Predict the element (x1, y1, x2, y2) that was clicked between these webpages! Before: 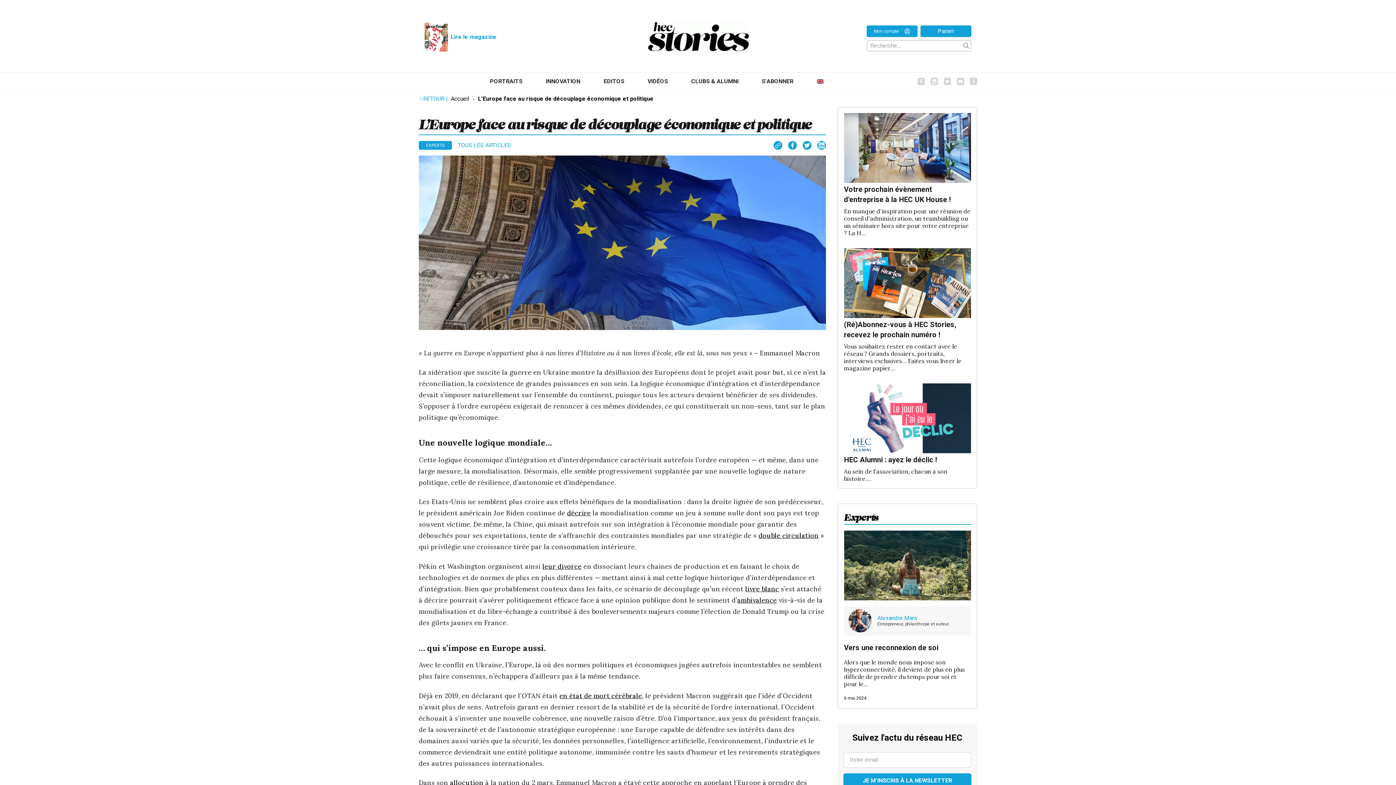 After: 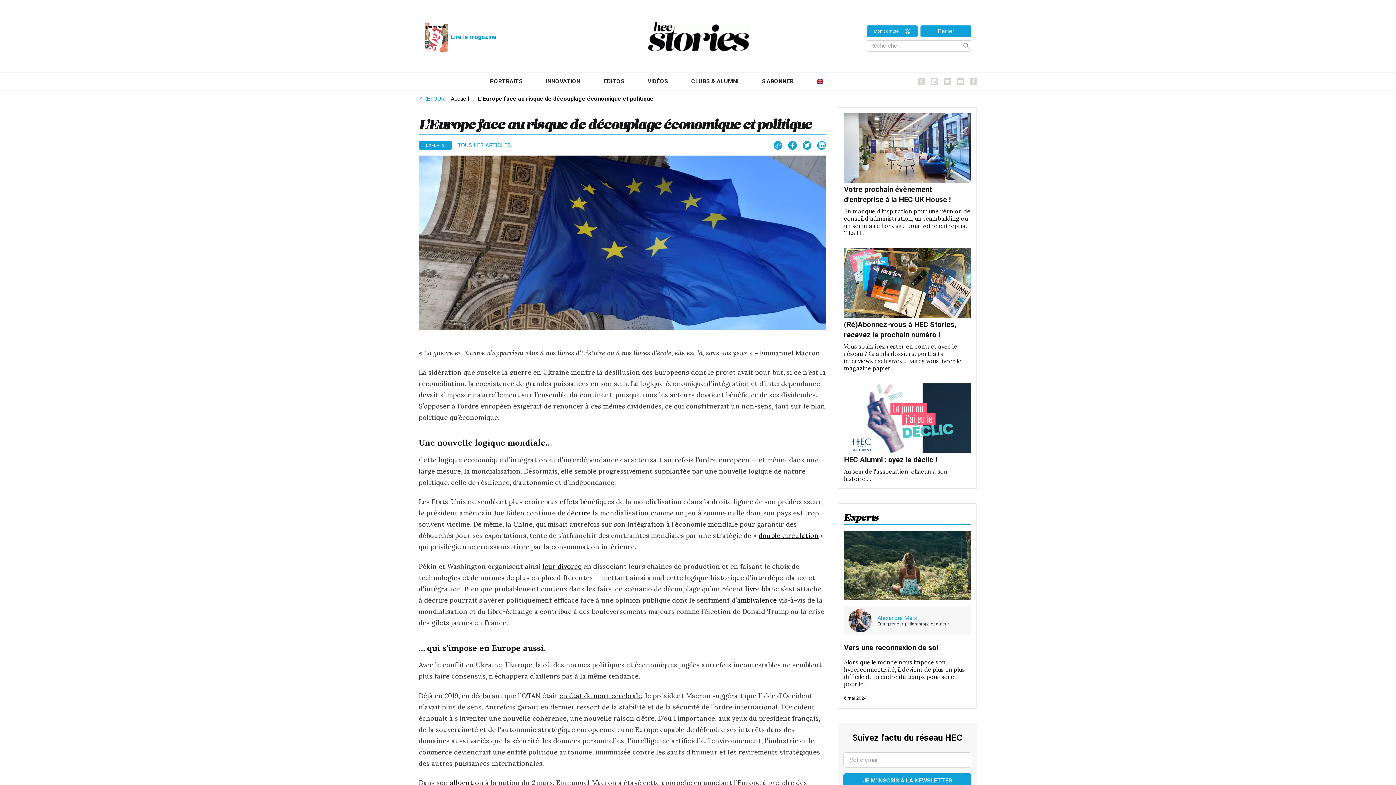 Action: bbox: (930, 77, 938, 84) label: linkedin